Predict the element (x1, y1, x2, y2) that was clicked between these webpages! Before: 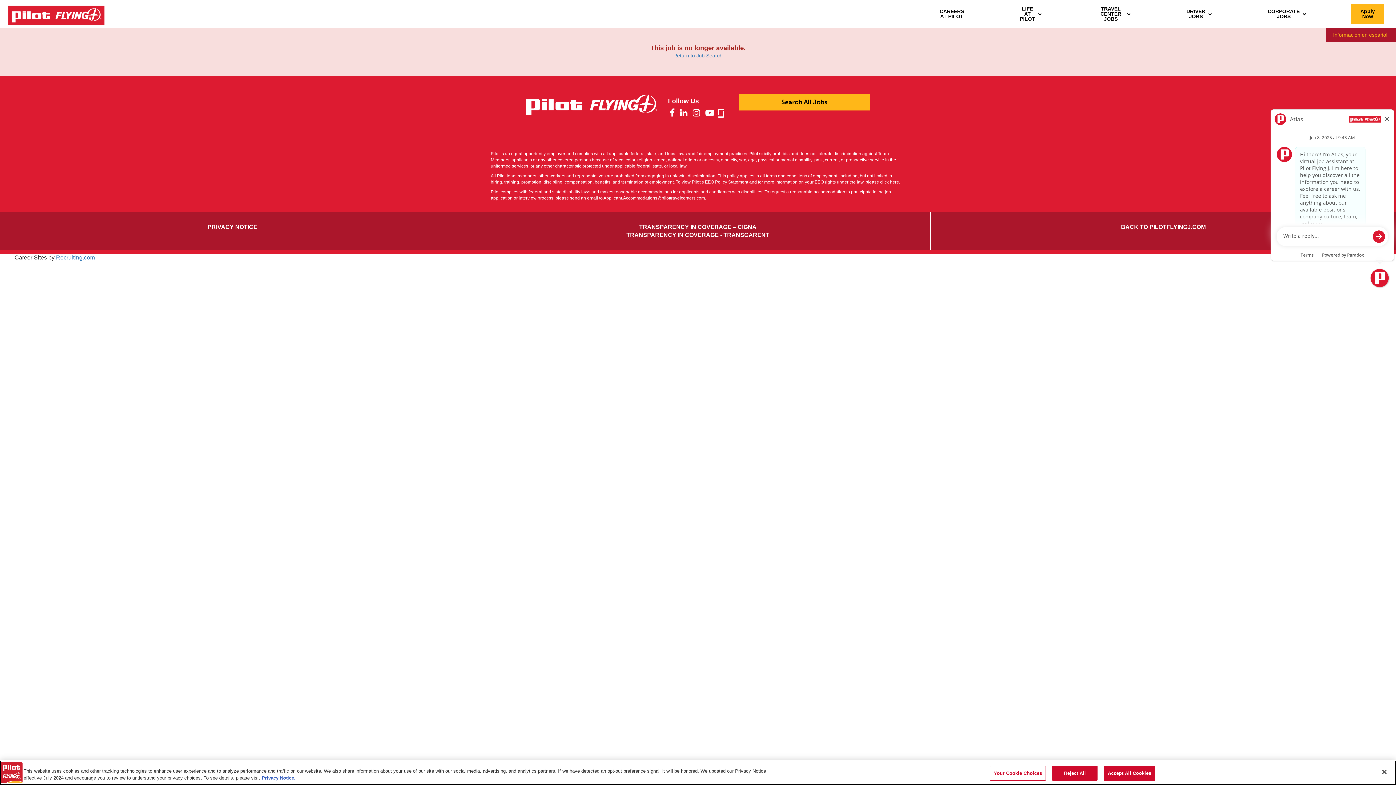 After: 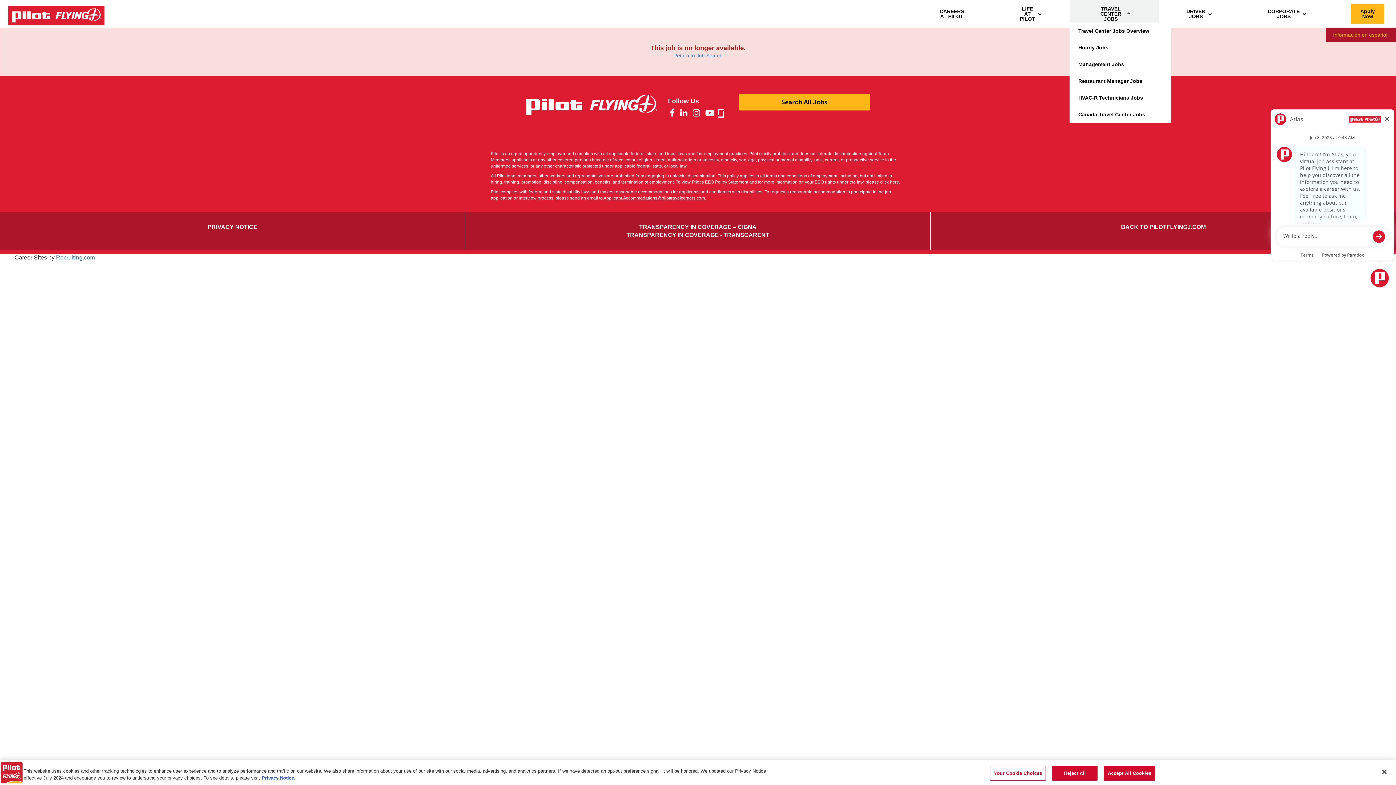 Action: label: TRAVEL CENTER JOBS bbox: (1069, -5, 1158, 32)